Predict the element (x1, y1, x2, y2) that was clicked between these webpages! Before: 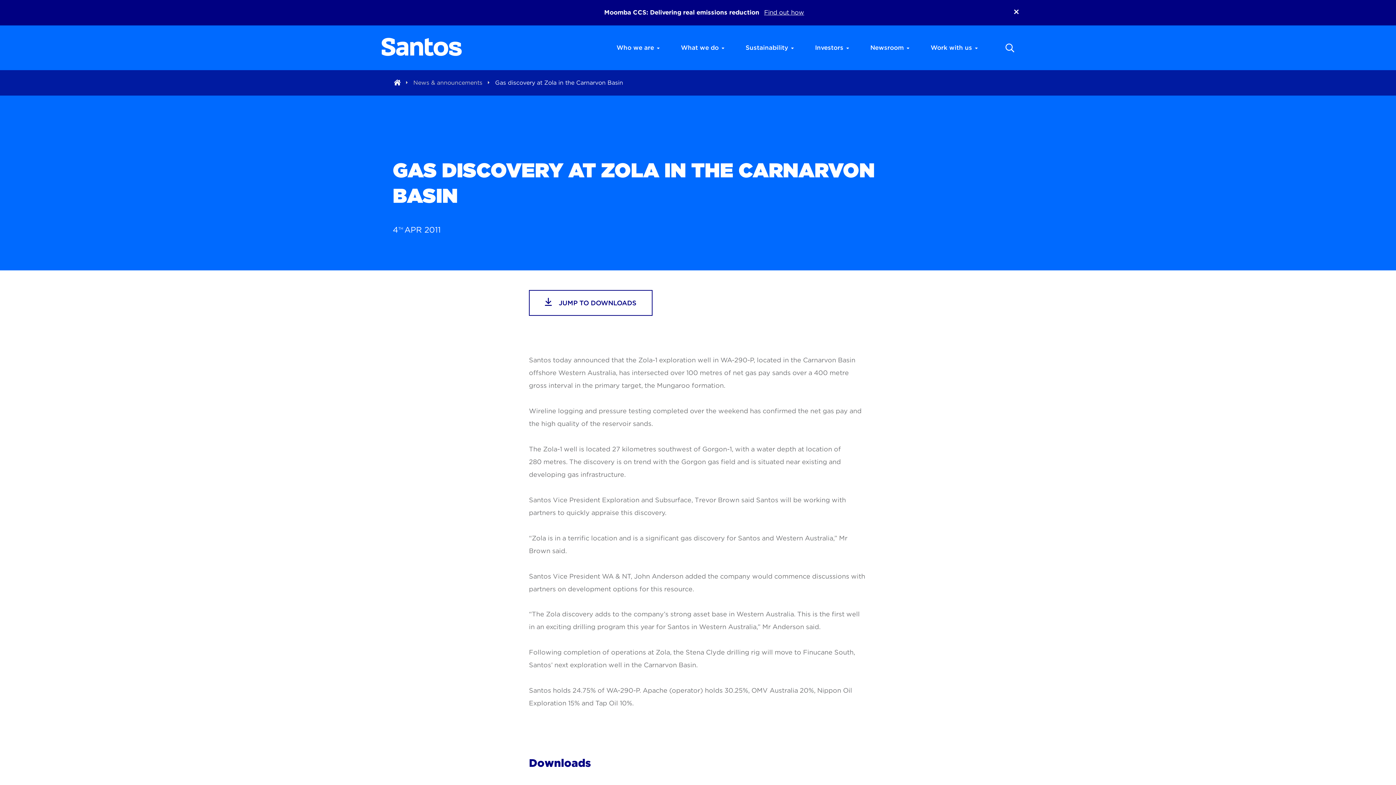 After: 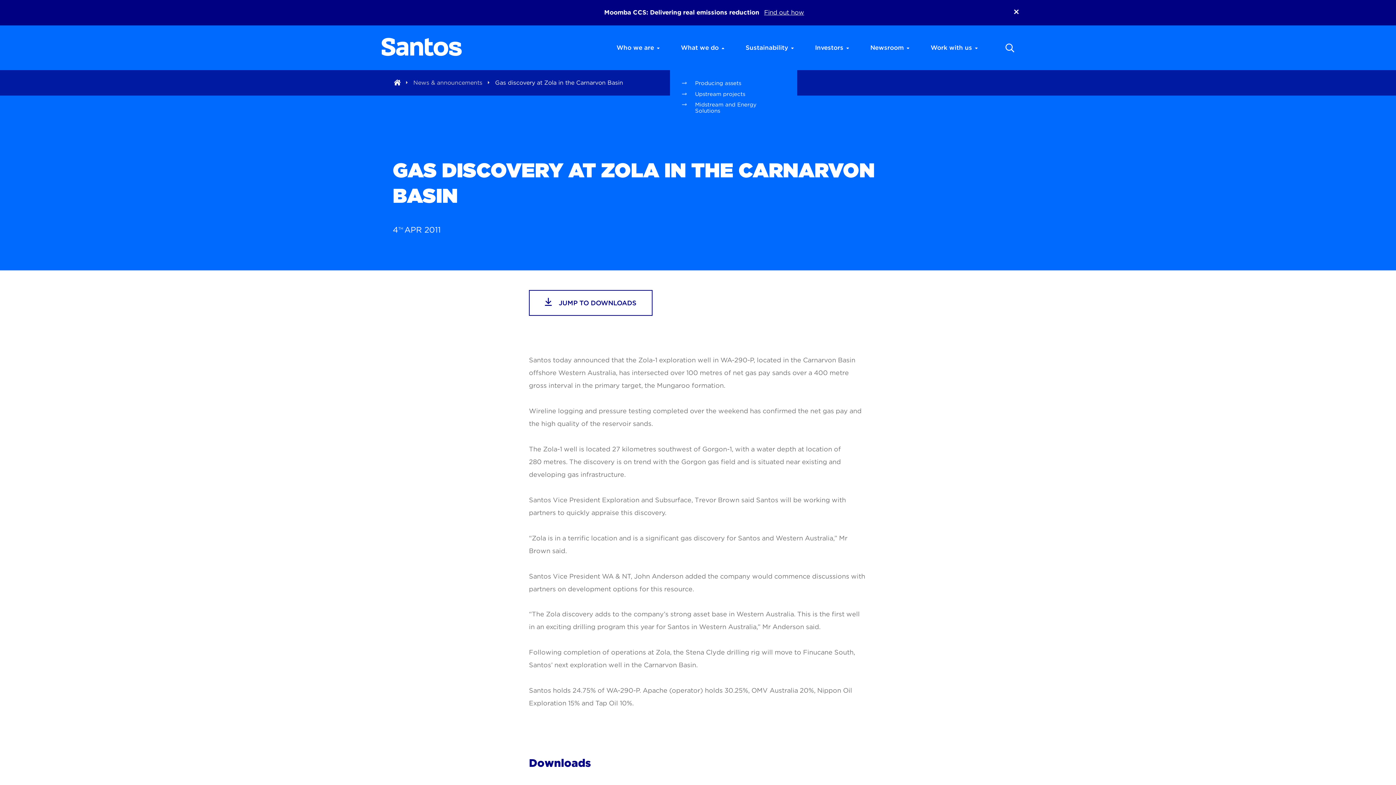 Action: bbox: (670, 25, 734, 70) label: What we do